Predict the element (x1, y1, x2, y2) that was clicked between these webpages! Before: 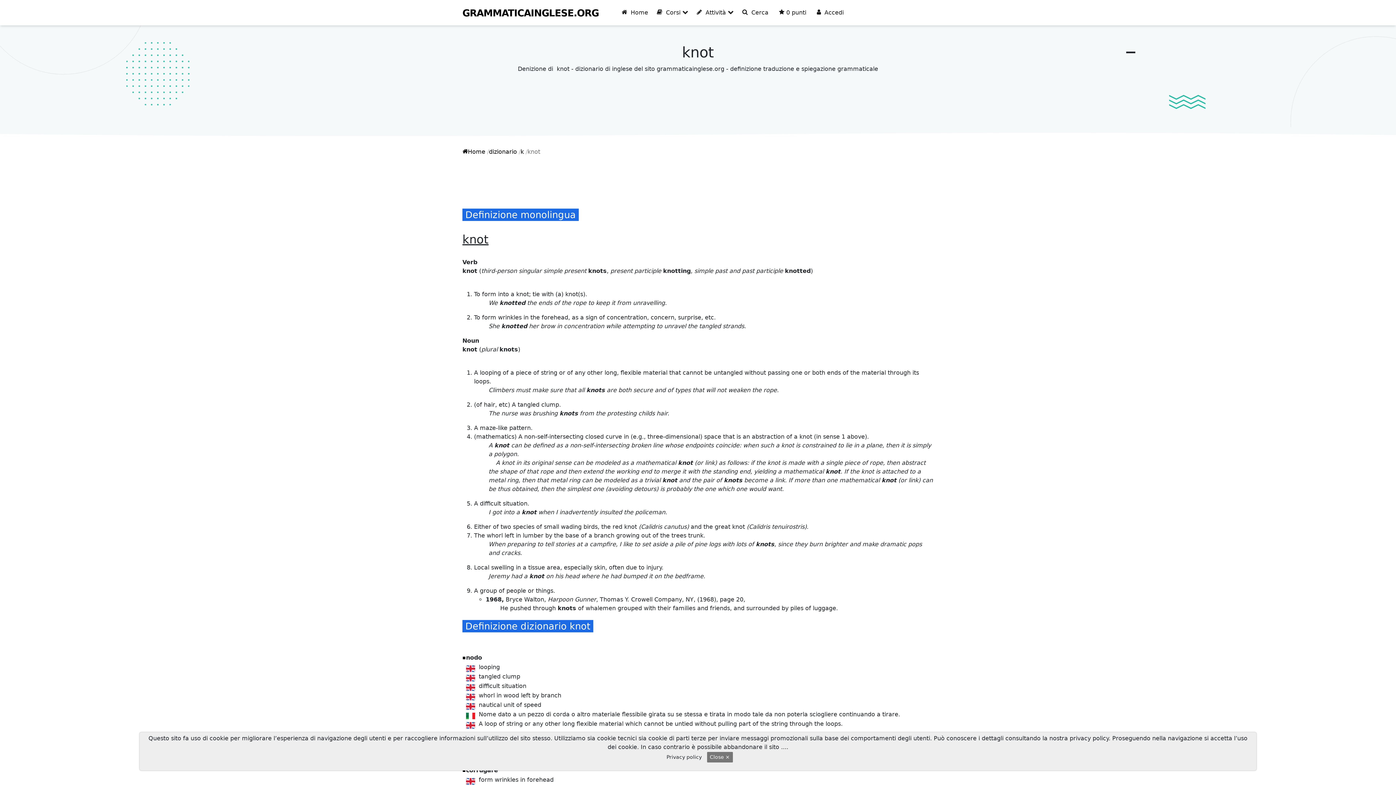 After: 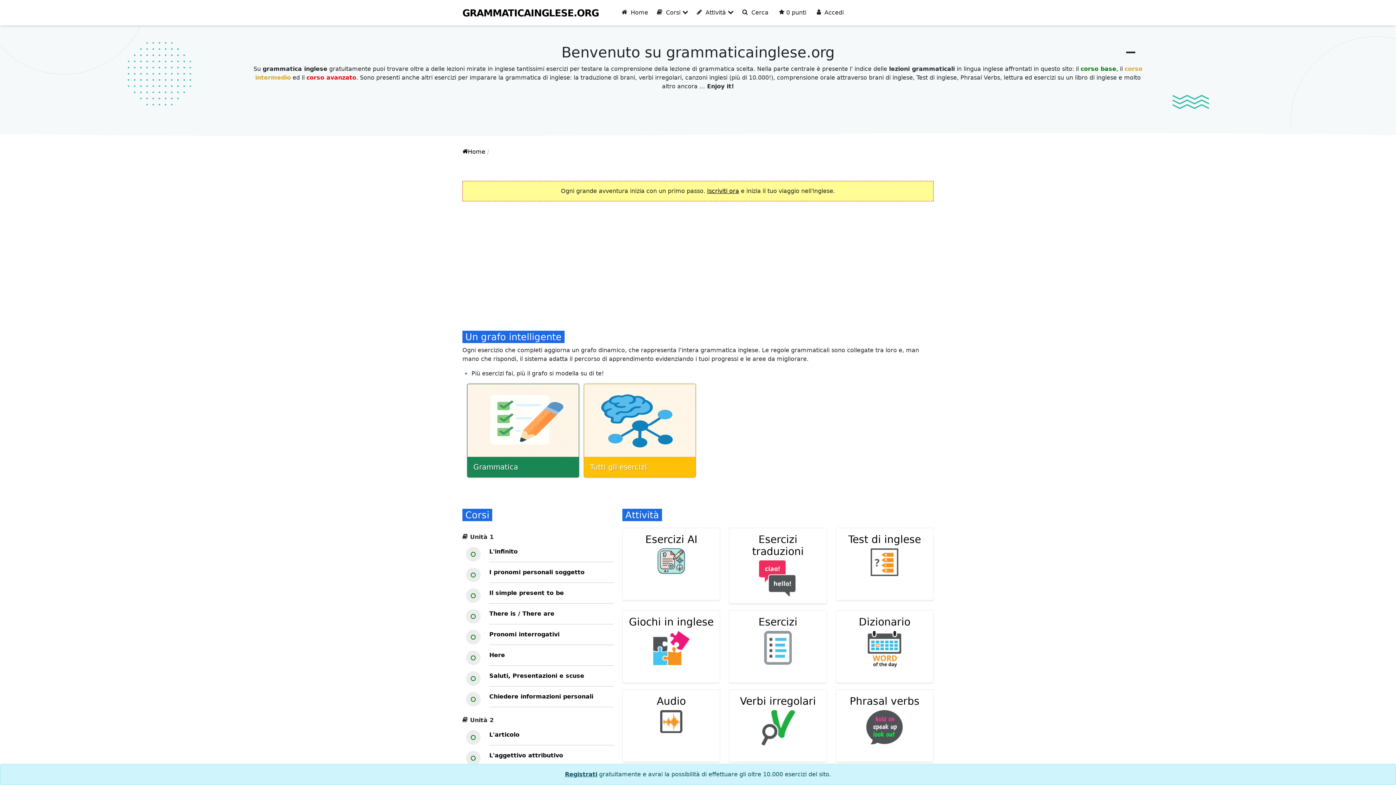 Action: bbox: (462, 7, 598, 18) label: GRAMMATICAINGLESE.ORG